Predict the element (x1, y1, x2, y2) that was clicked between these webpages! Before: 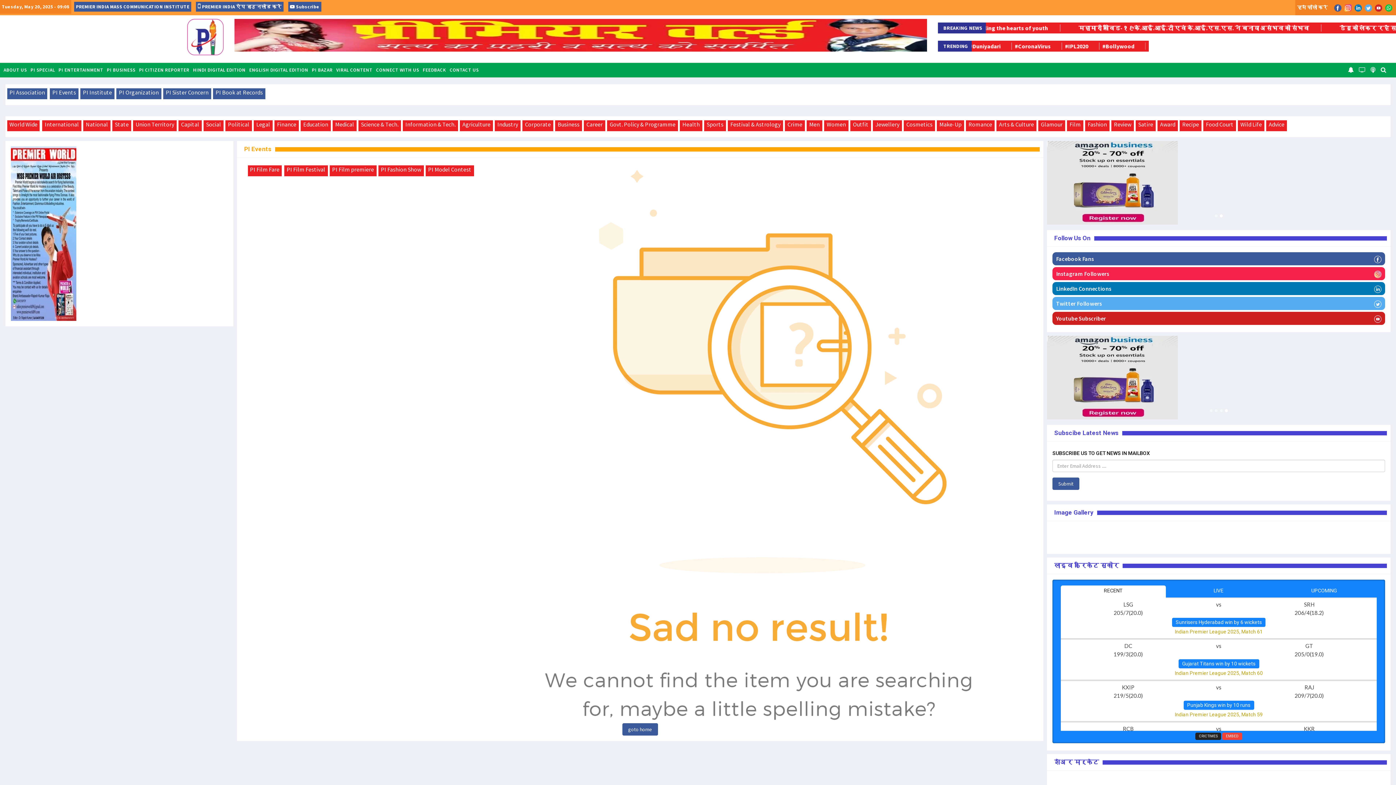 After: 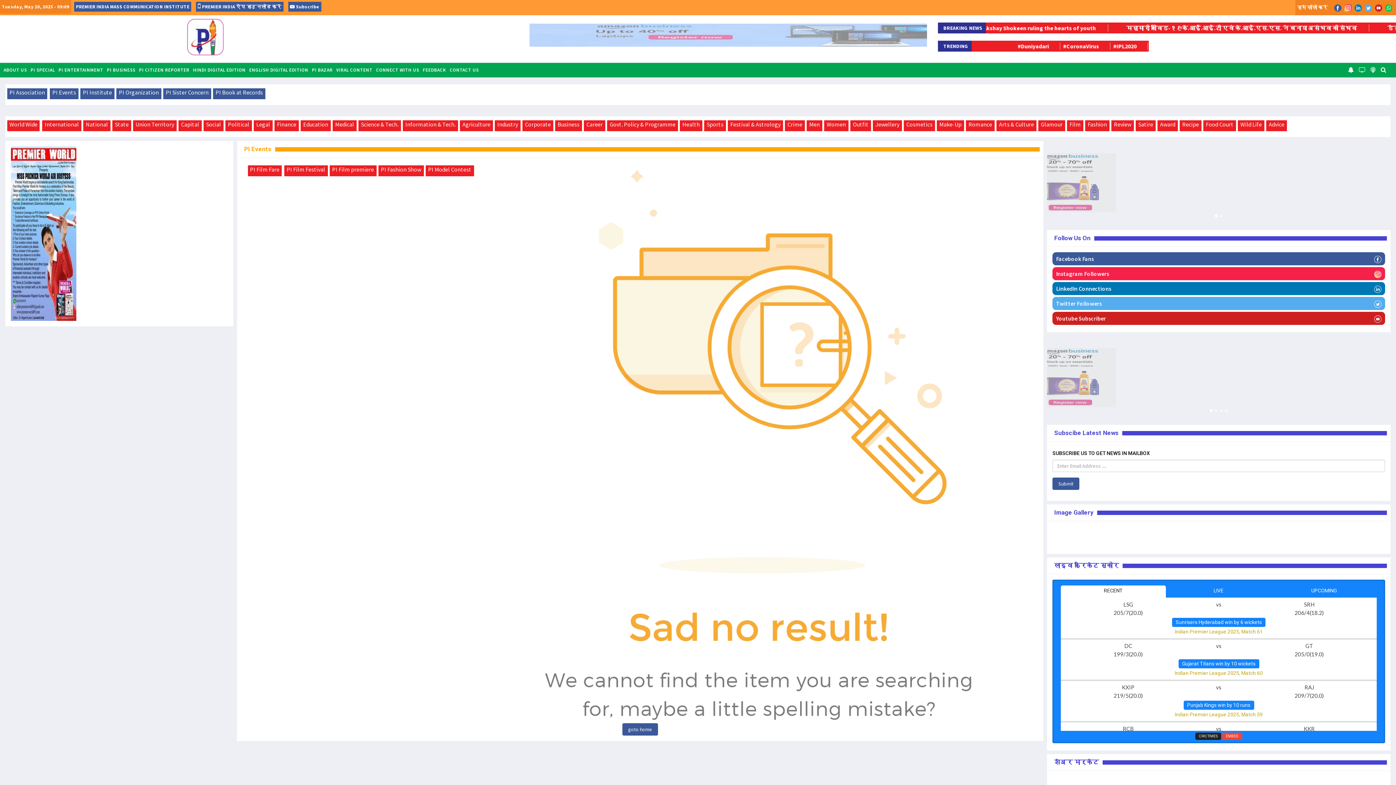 Action: label: PI Events bbox: (49, 88, 78, 99)